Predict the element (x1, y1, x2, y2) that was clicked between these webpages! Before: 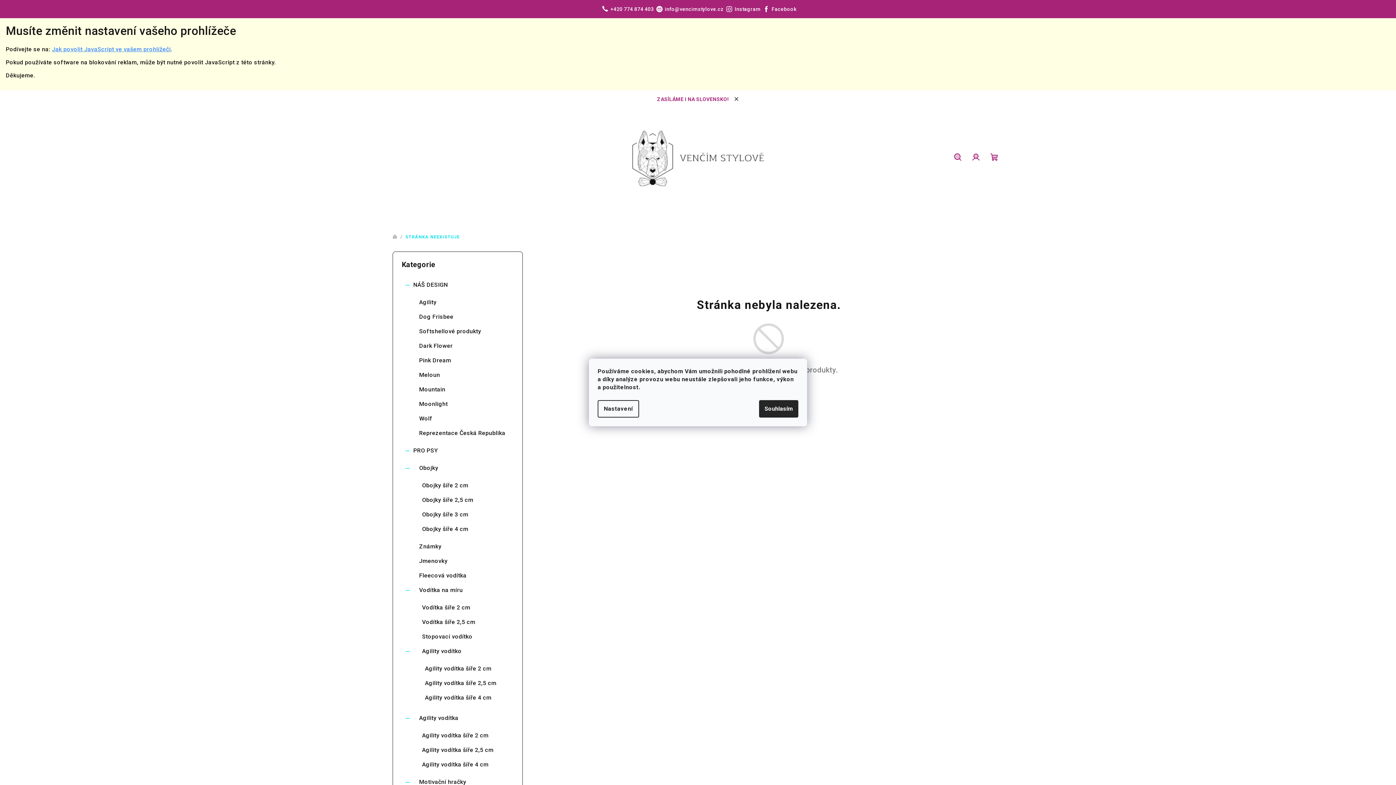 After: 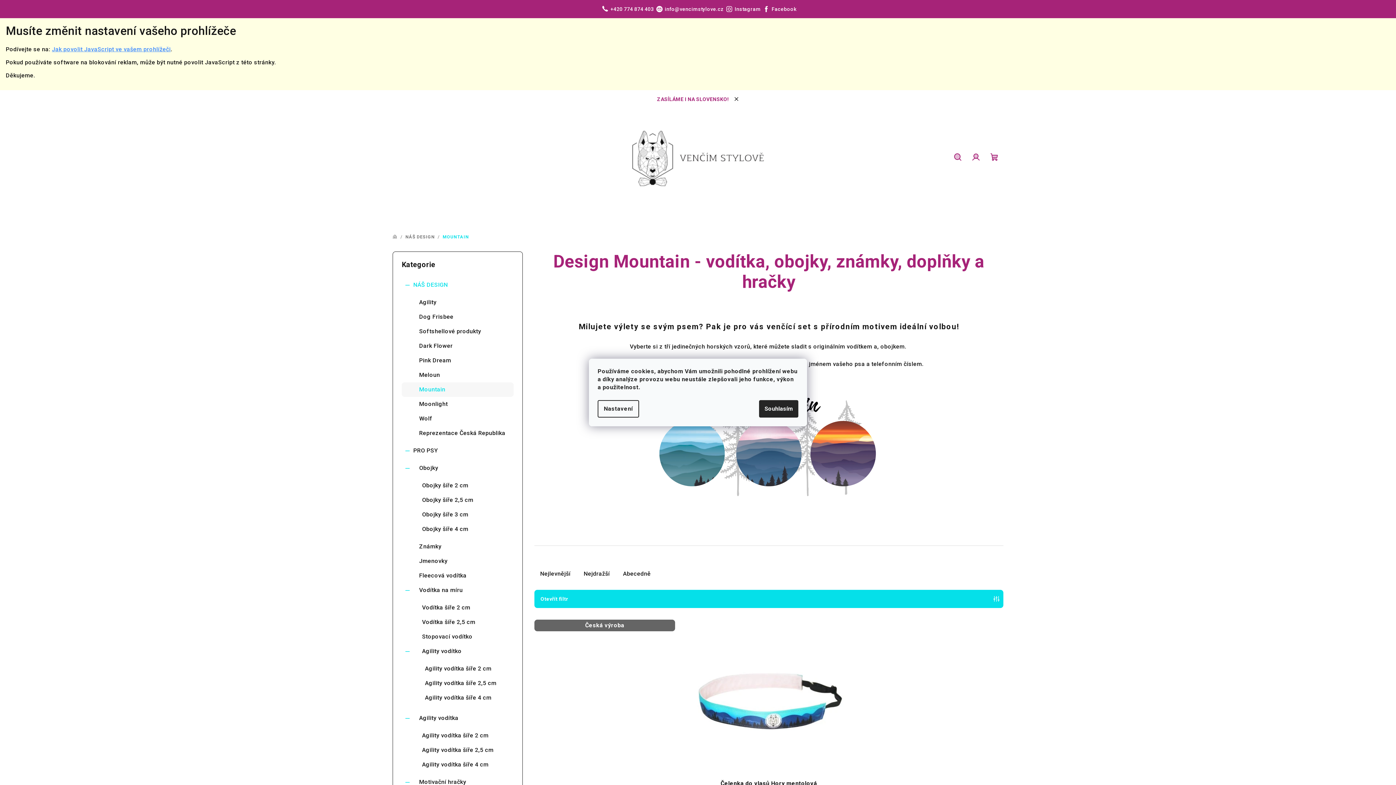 Action: label: Mountain bbox: (401, 382, 513, 397)